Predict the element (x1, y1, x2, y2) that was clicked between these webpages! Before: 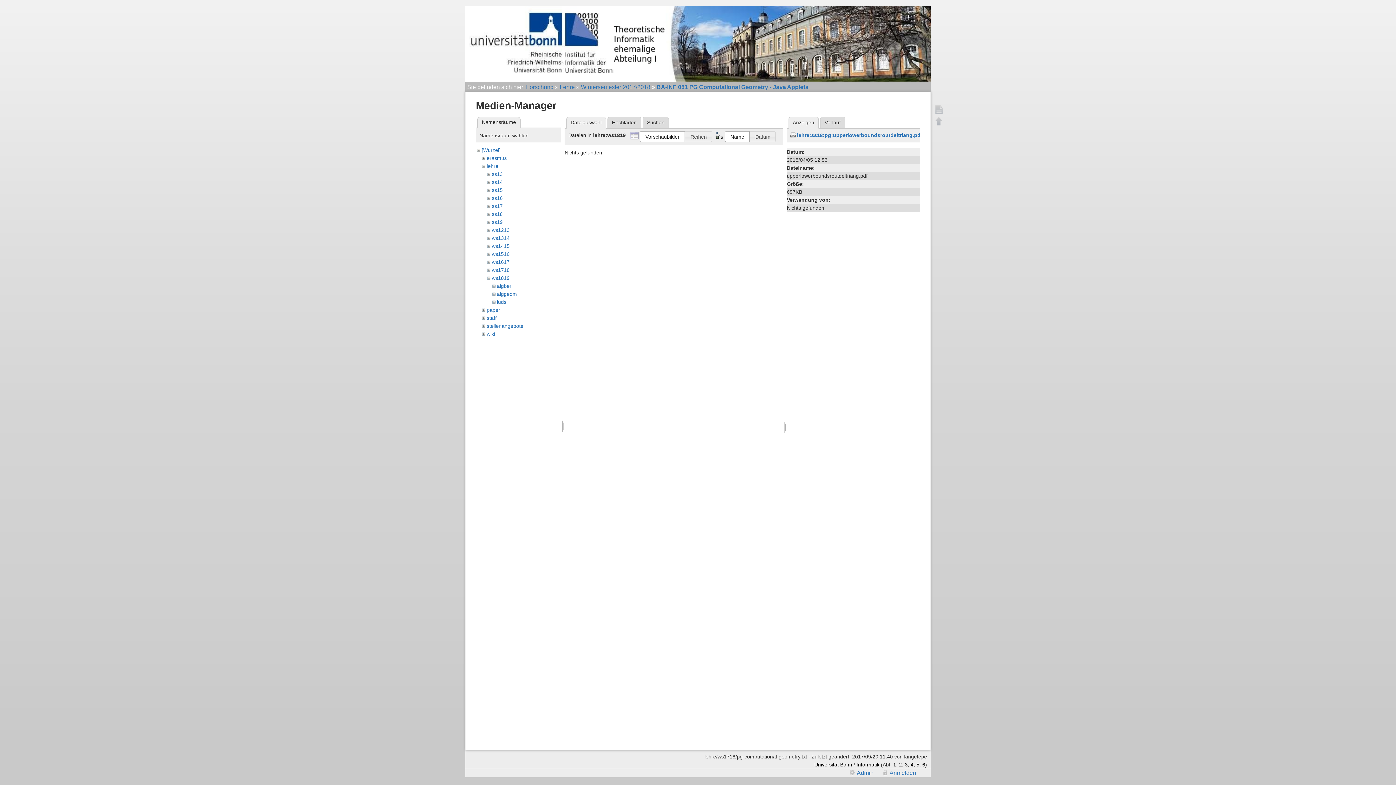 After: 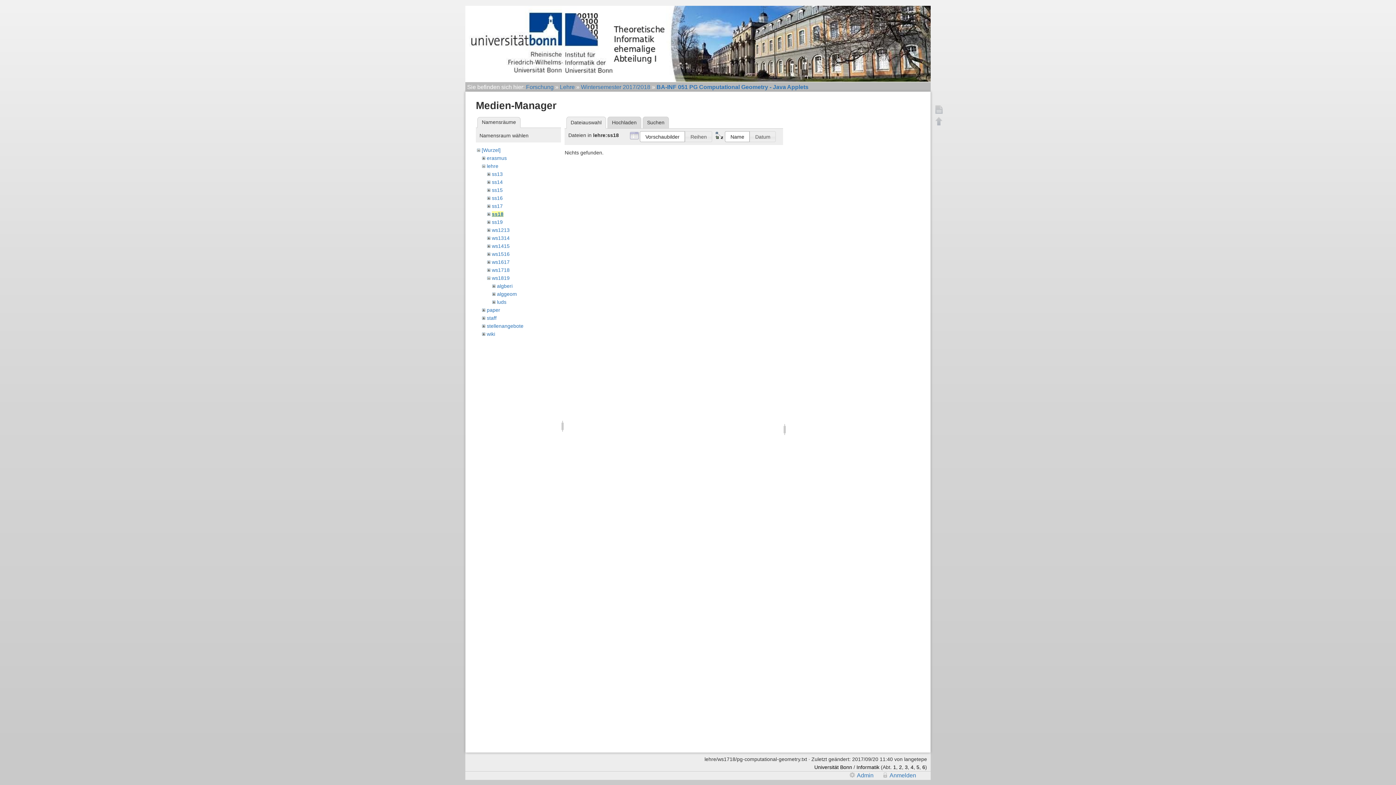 Action: bbox: (491, 211, 502, 216) label: ss18